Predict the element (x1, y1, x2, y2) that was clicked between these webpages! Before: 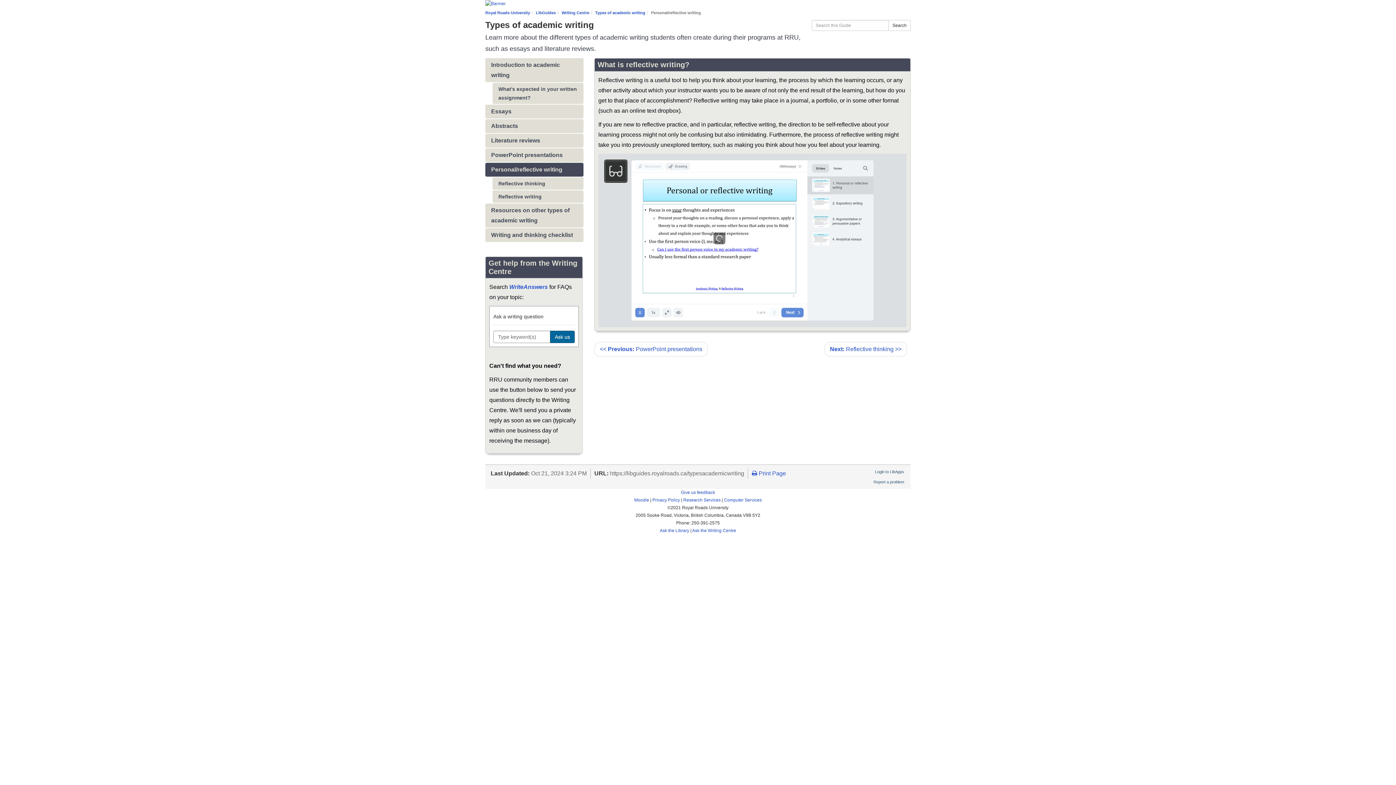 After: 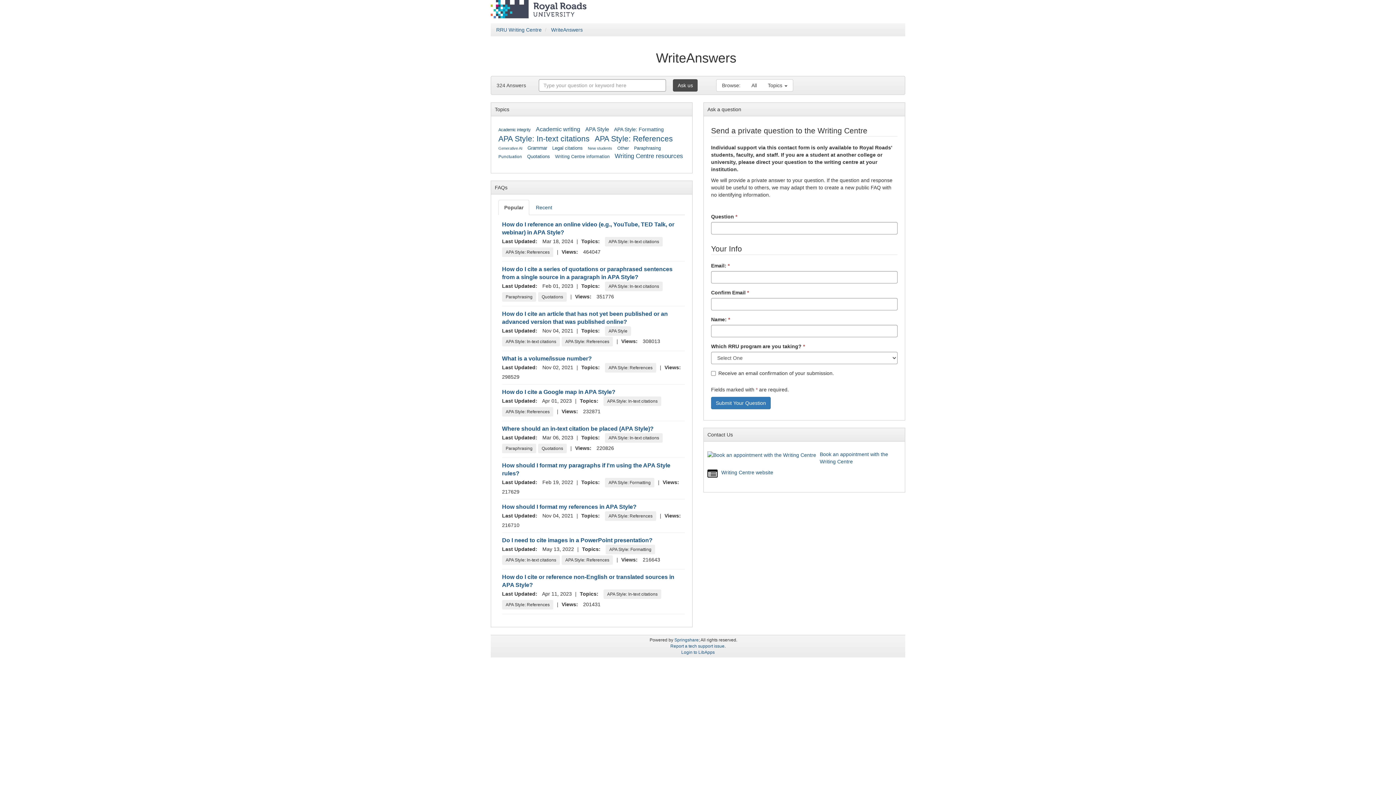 Action: bbox: (692, 528, 736, 533) label: Ask the Writing Centre